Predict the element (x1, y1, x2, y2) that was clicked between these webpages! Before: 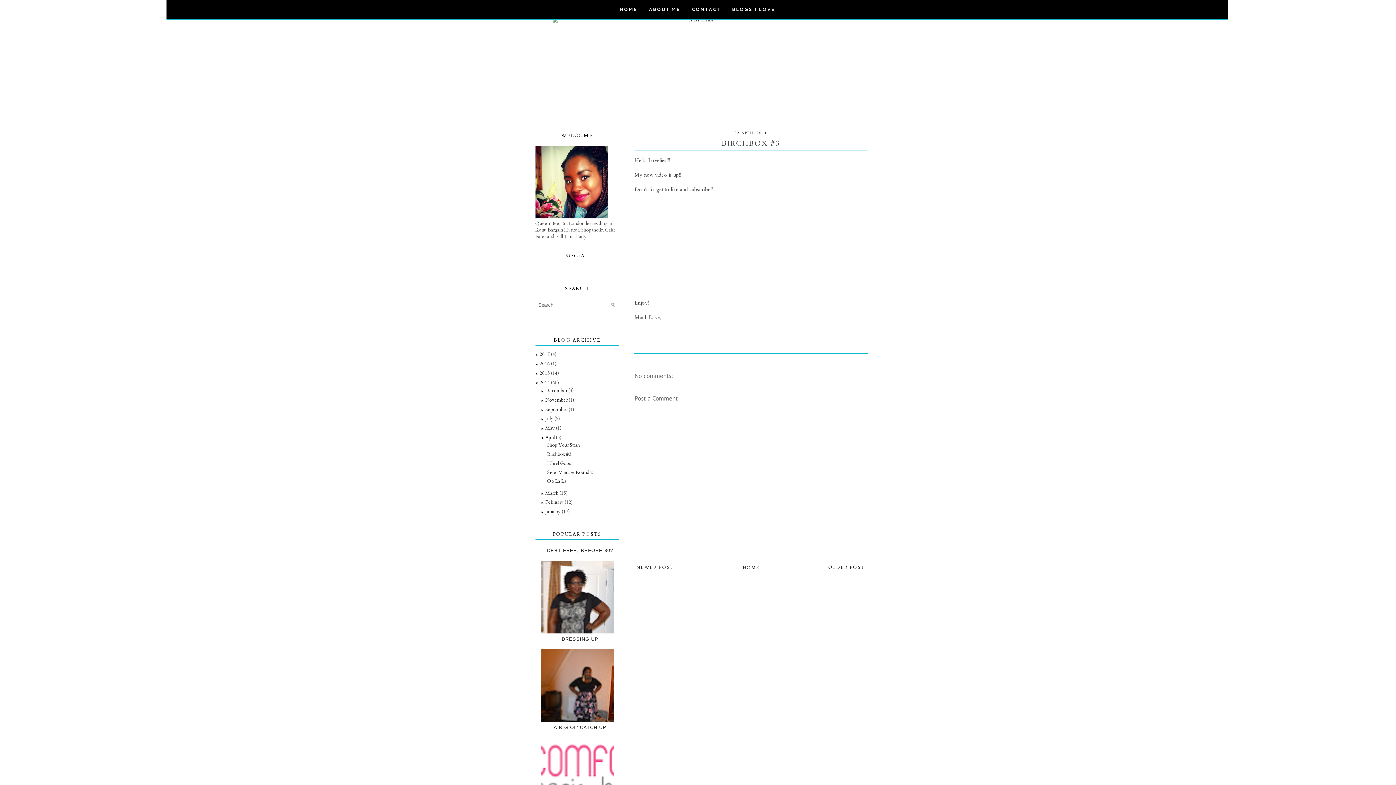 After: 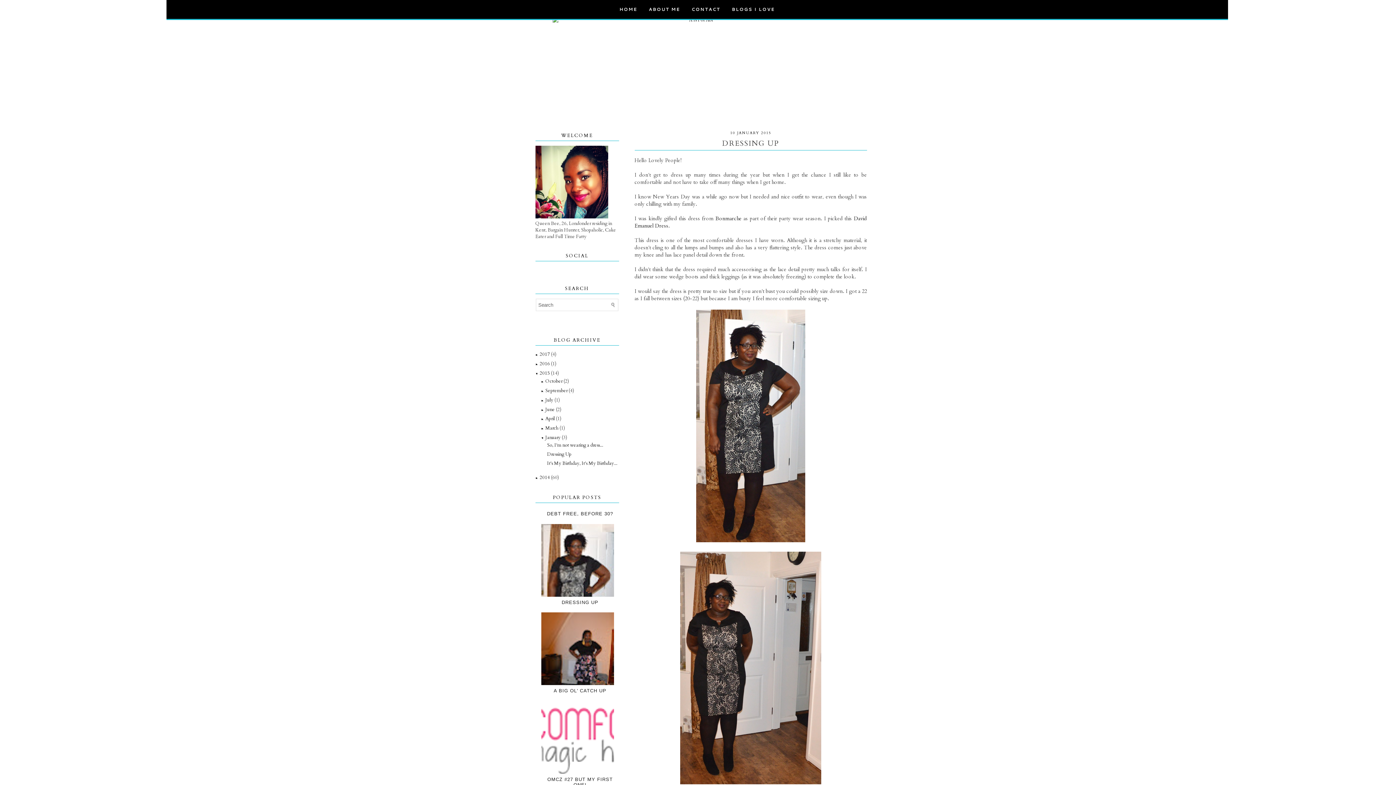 Action: bbox: (561, 636, 598, 642) label: DRESSING UP